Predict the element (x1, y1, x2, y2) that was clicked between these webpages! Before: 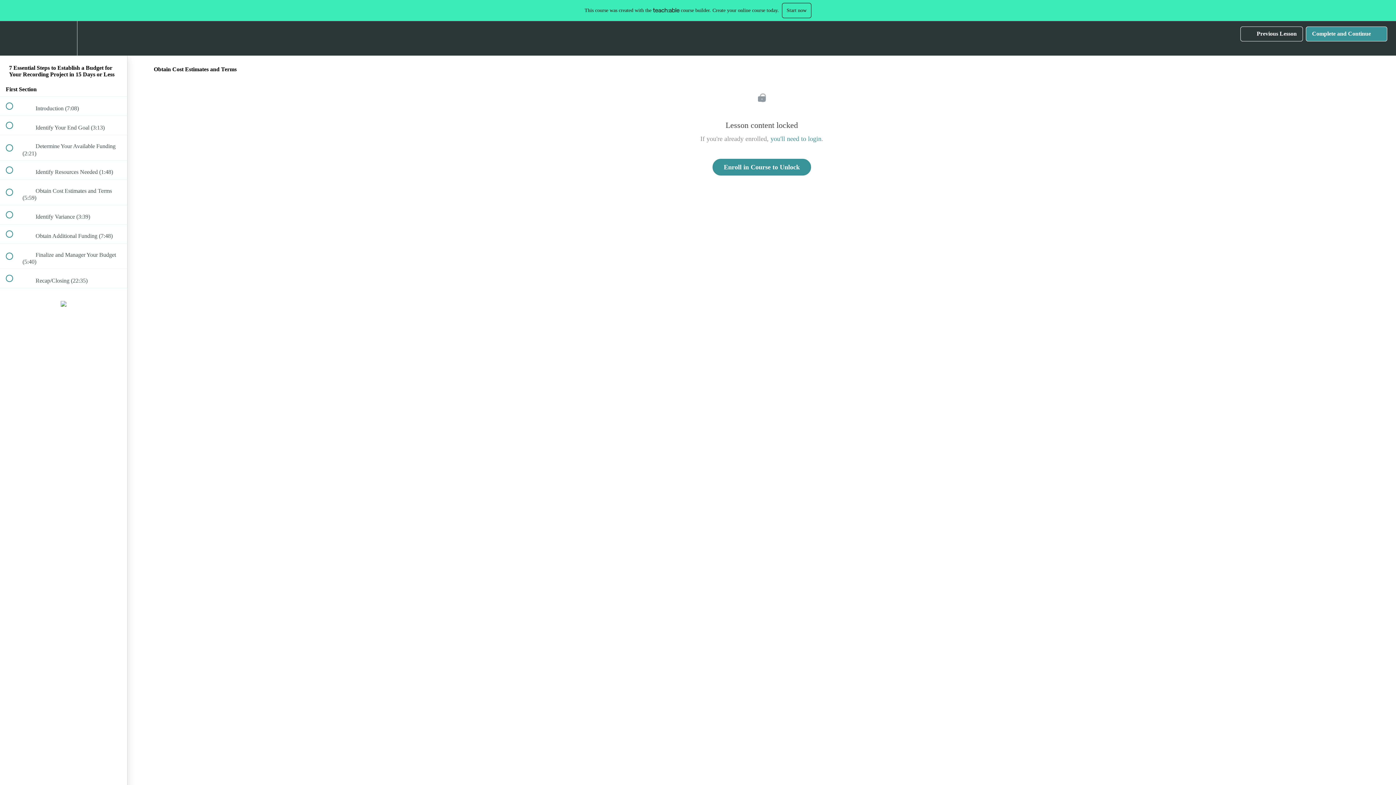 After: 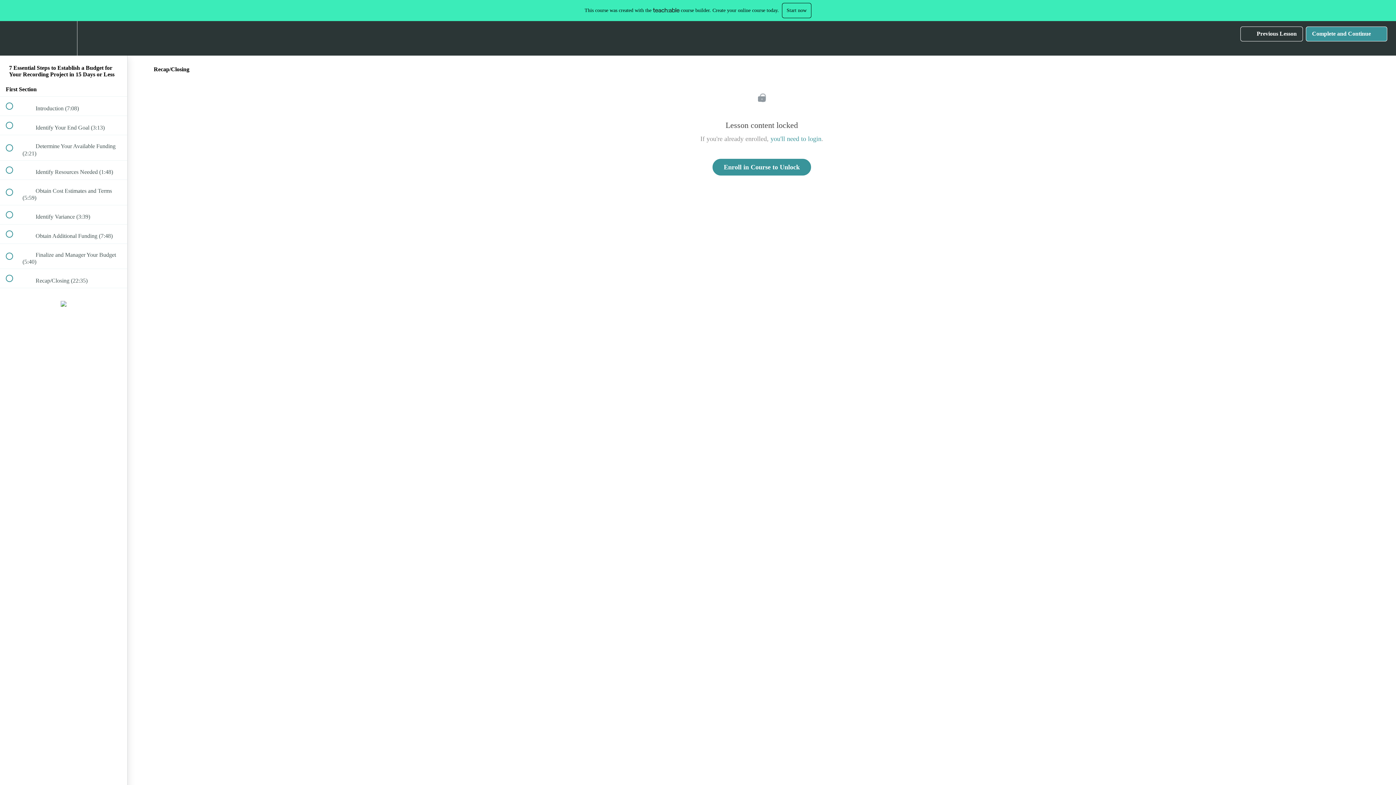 Action: bbox: (0, 269, 127, 288) label:  
 Recap/Closing (22:35)